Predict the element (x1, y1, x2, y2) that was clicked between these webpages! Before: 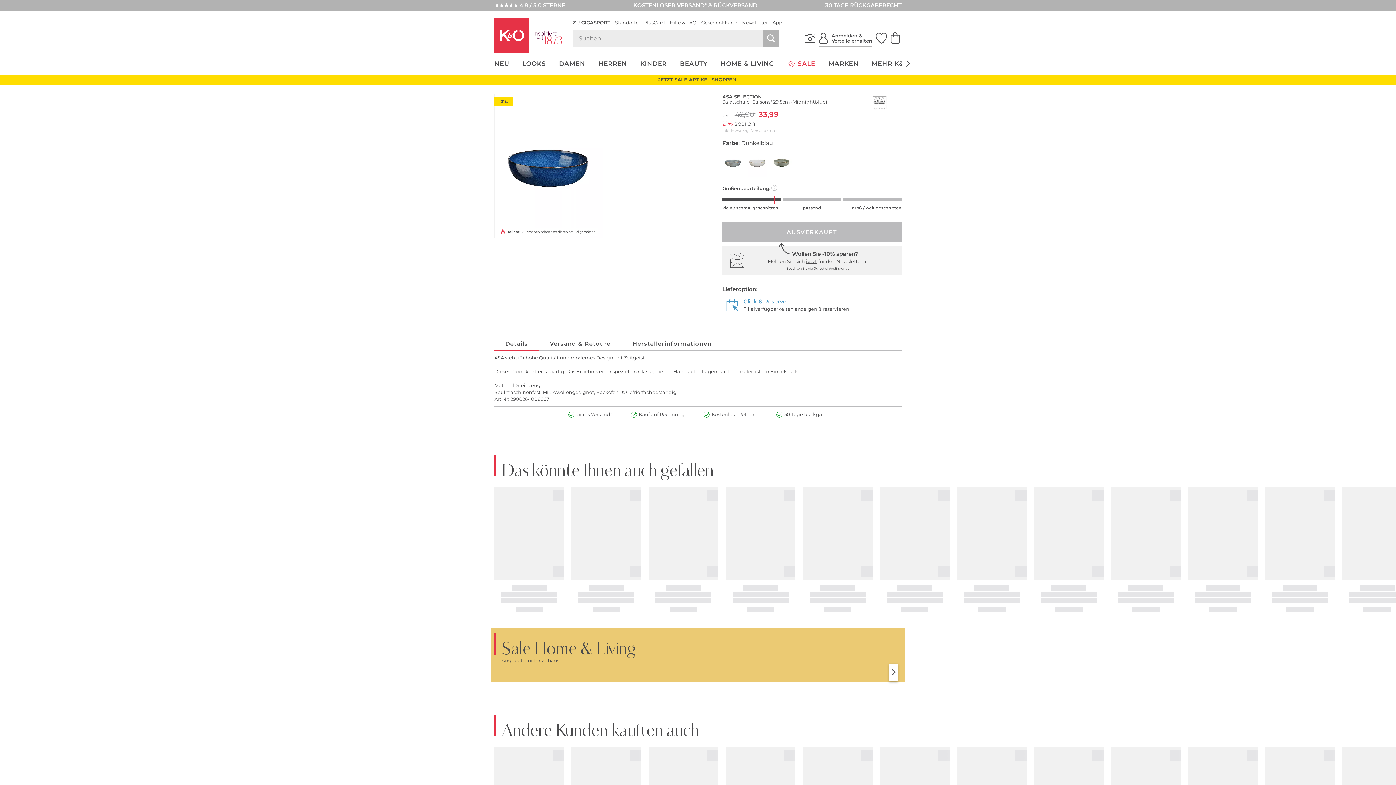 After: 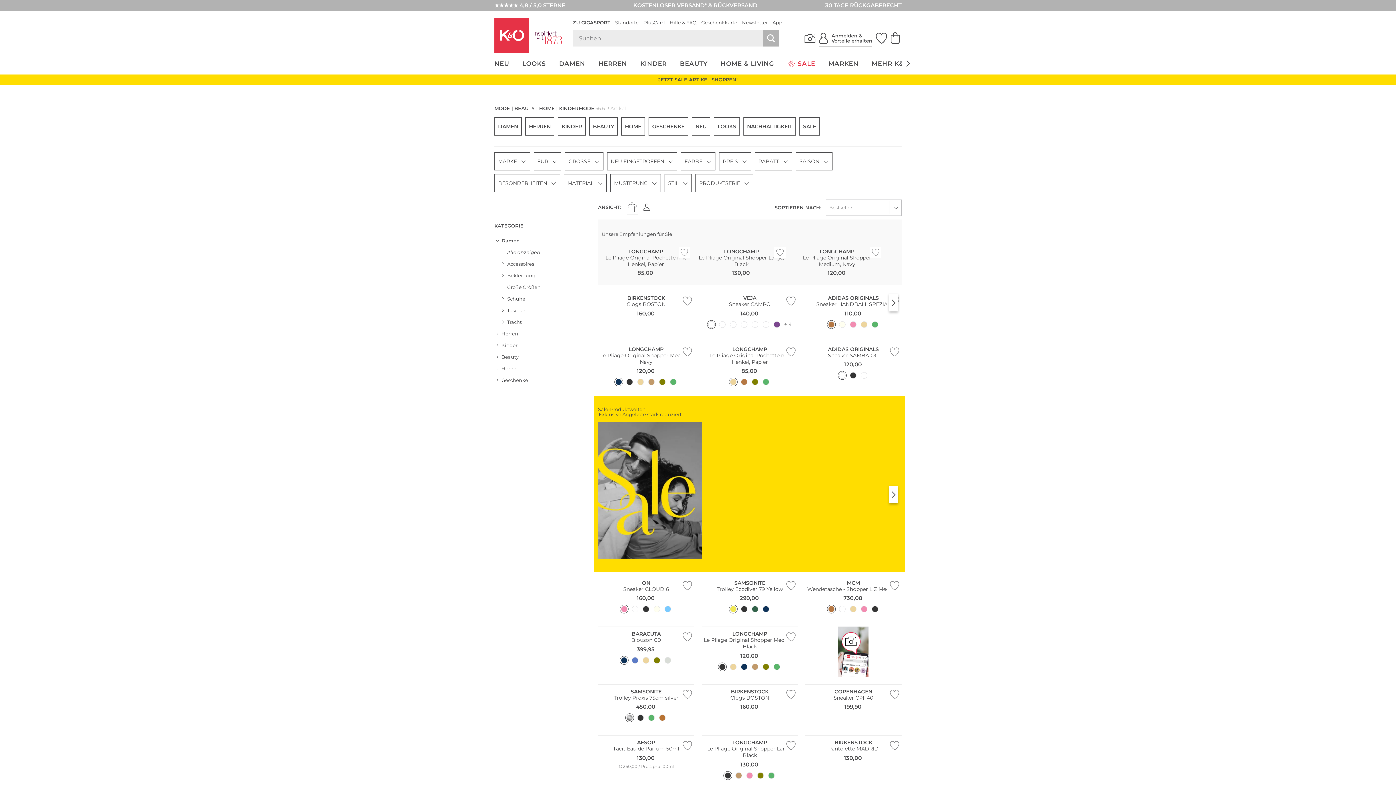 Action: bbox: (762, 30, 779, 46) label: Suche starten>